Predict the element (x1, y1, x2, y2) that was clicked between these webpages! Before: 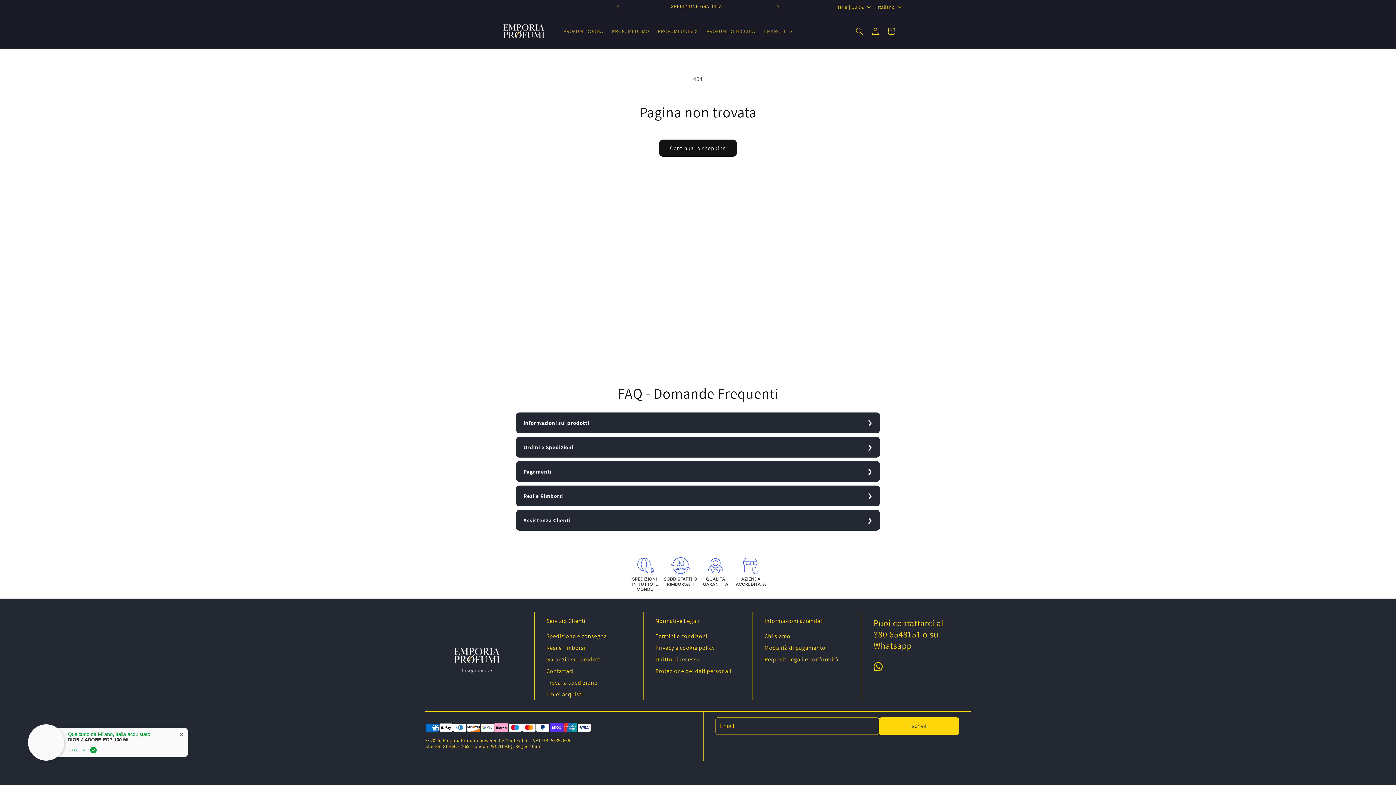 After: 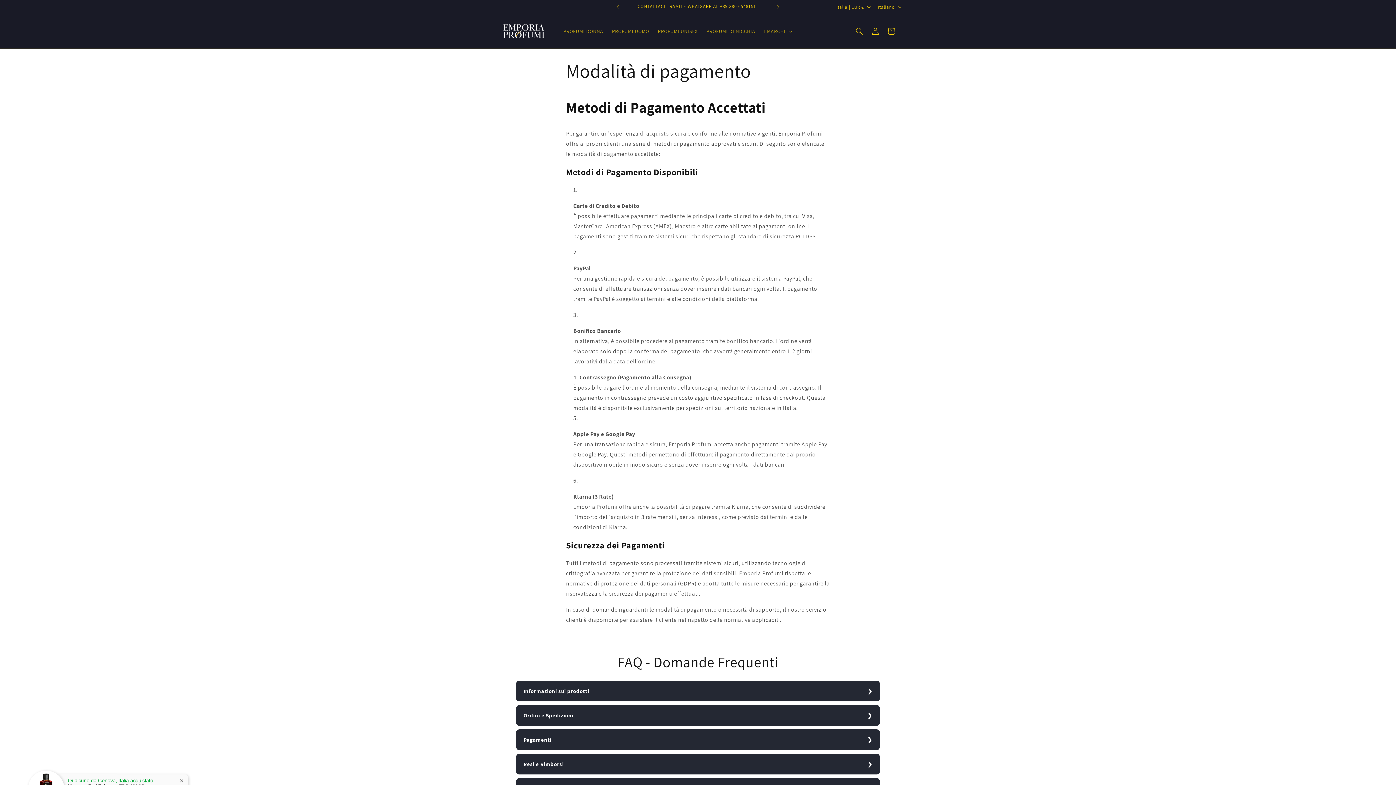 Action: bbox: (764, 644, 825, 652) label: Modalità di pagamento